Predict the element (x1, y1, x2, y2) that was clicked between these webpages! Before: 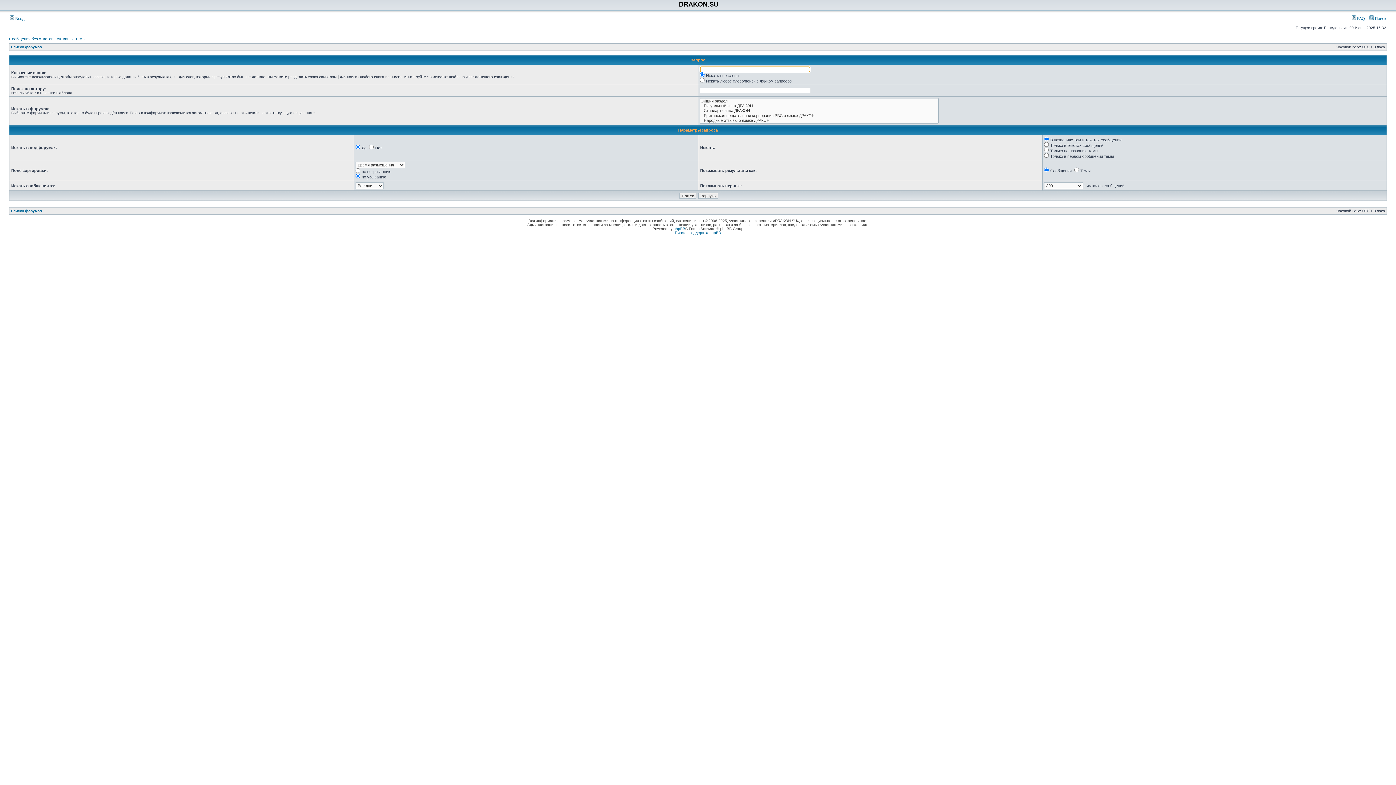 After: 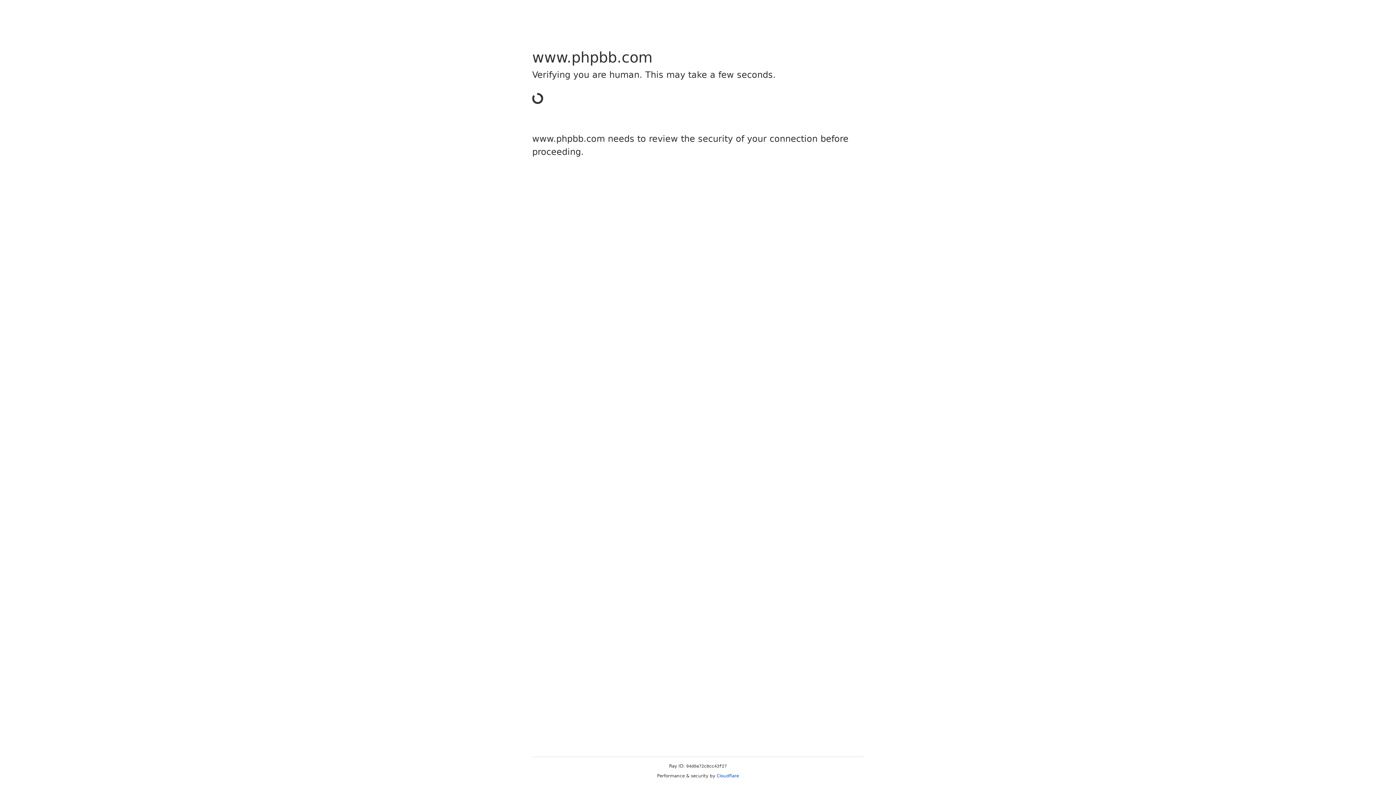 Action: bbox: (673, 226, 685, 230) label: phpBB